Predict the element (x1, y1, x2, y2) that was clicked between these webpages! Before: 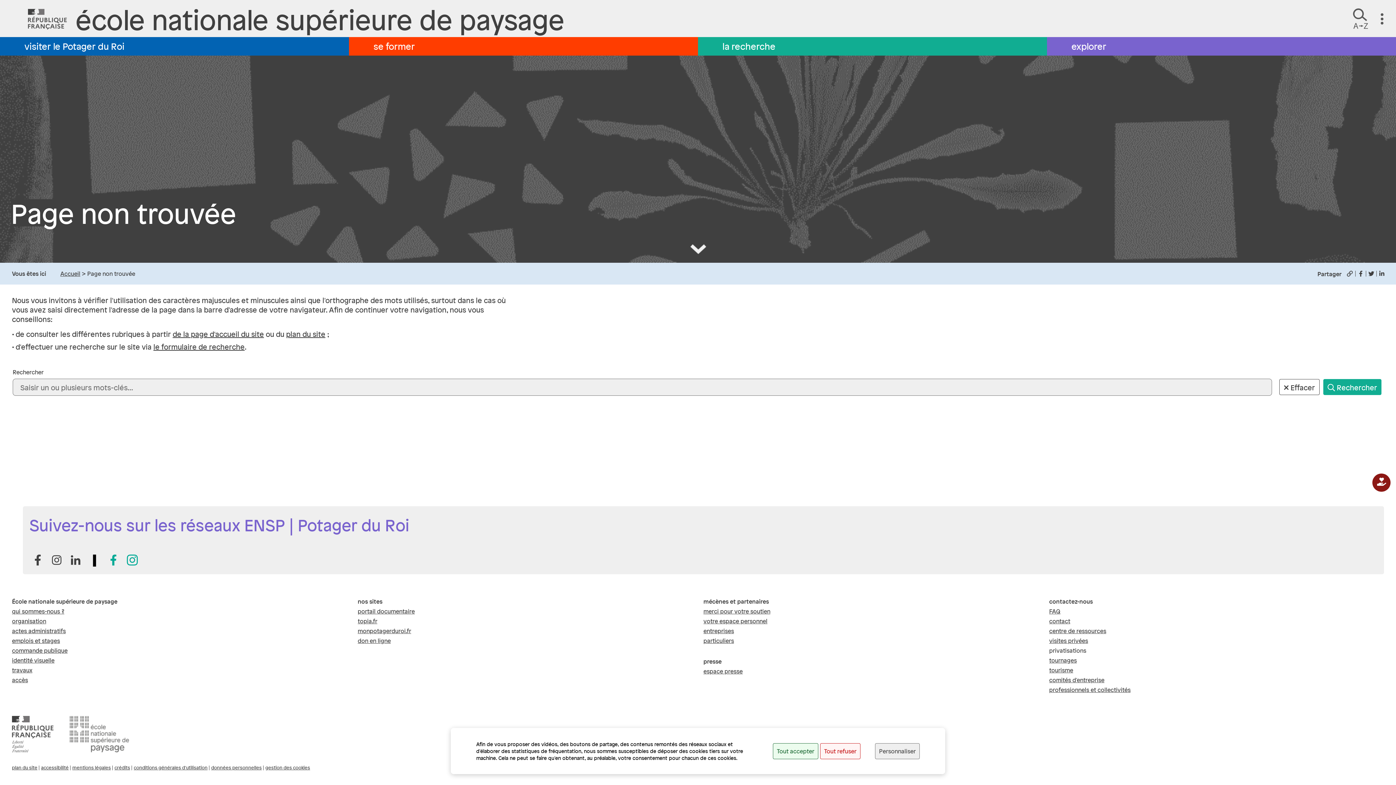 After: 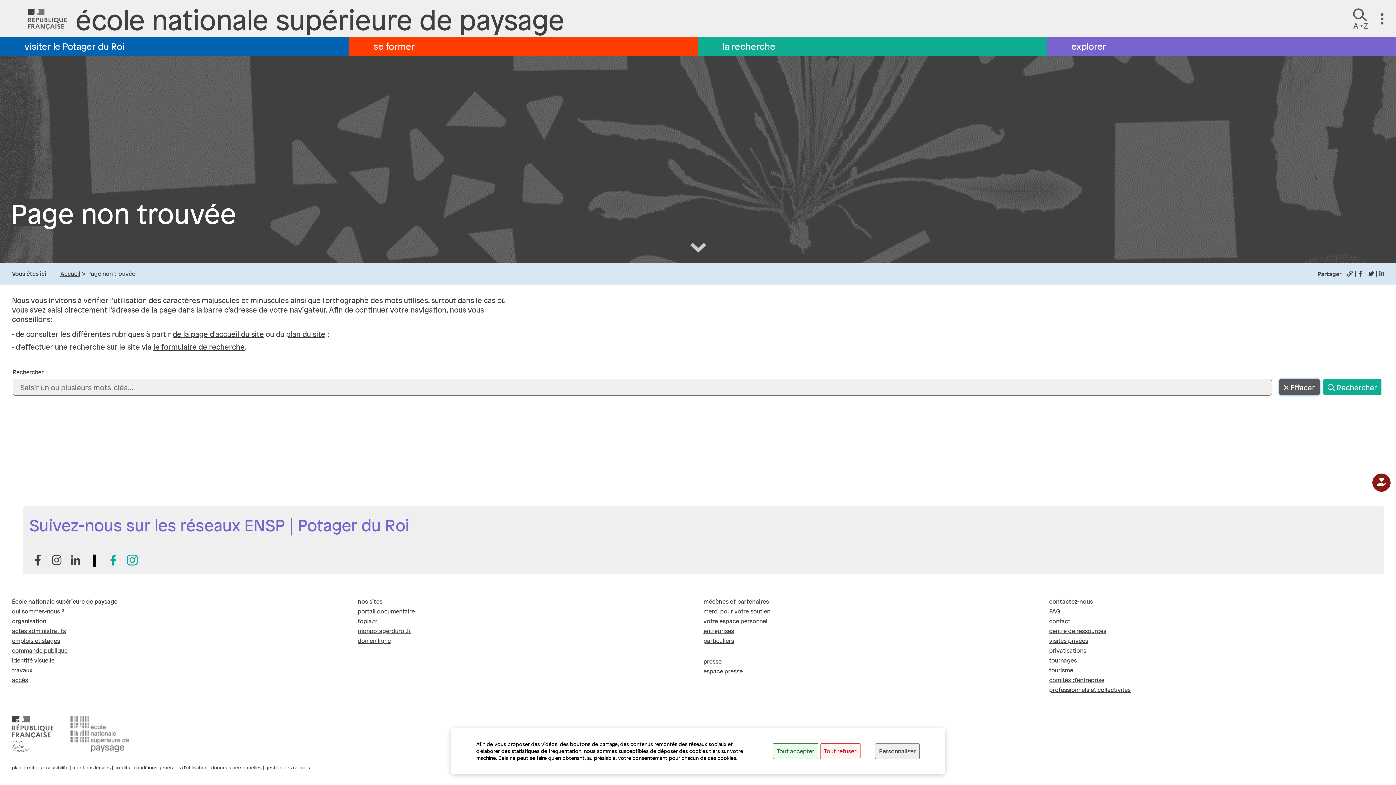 Action: bbox: (1279, 379, 1320, 395) label: Effacer